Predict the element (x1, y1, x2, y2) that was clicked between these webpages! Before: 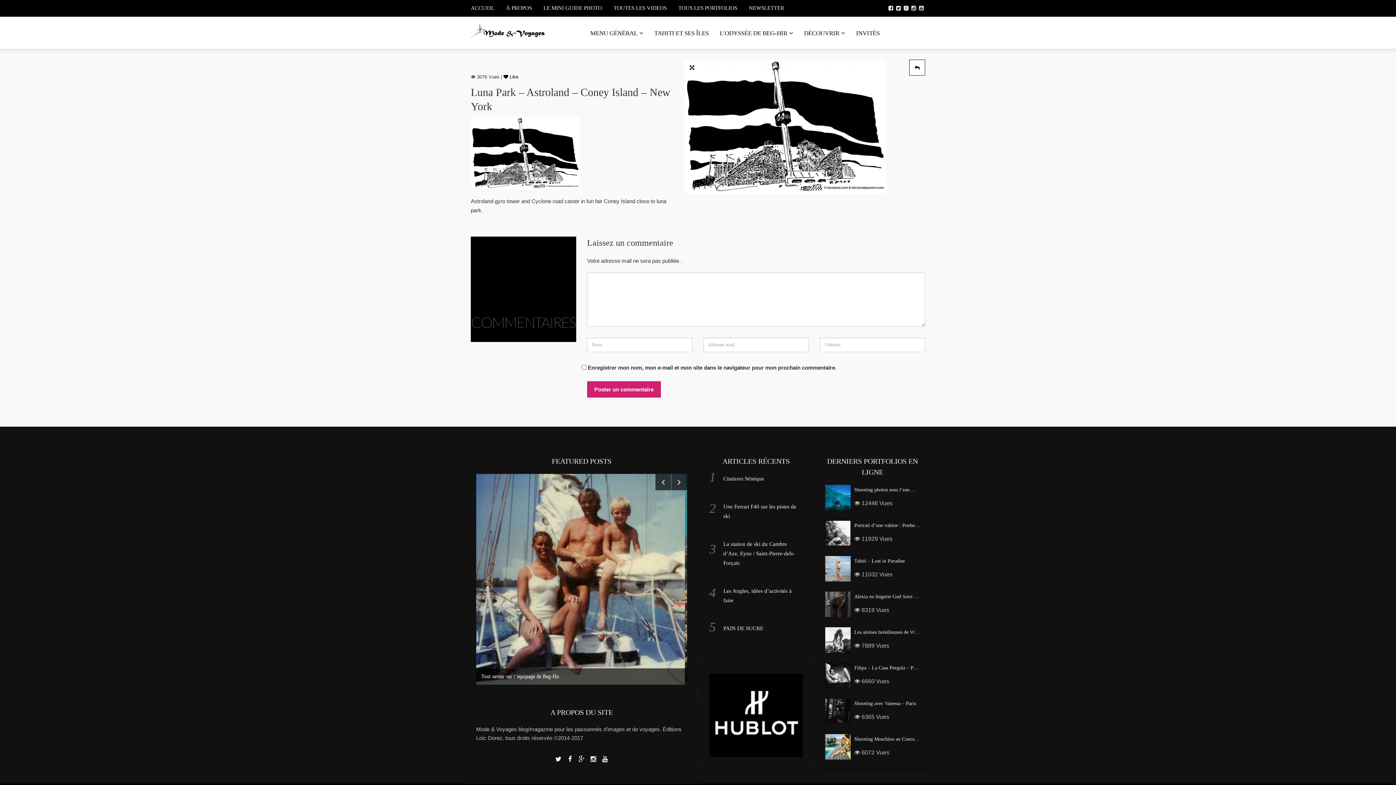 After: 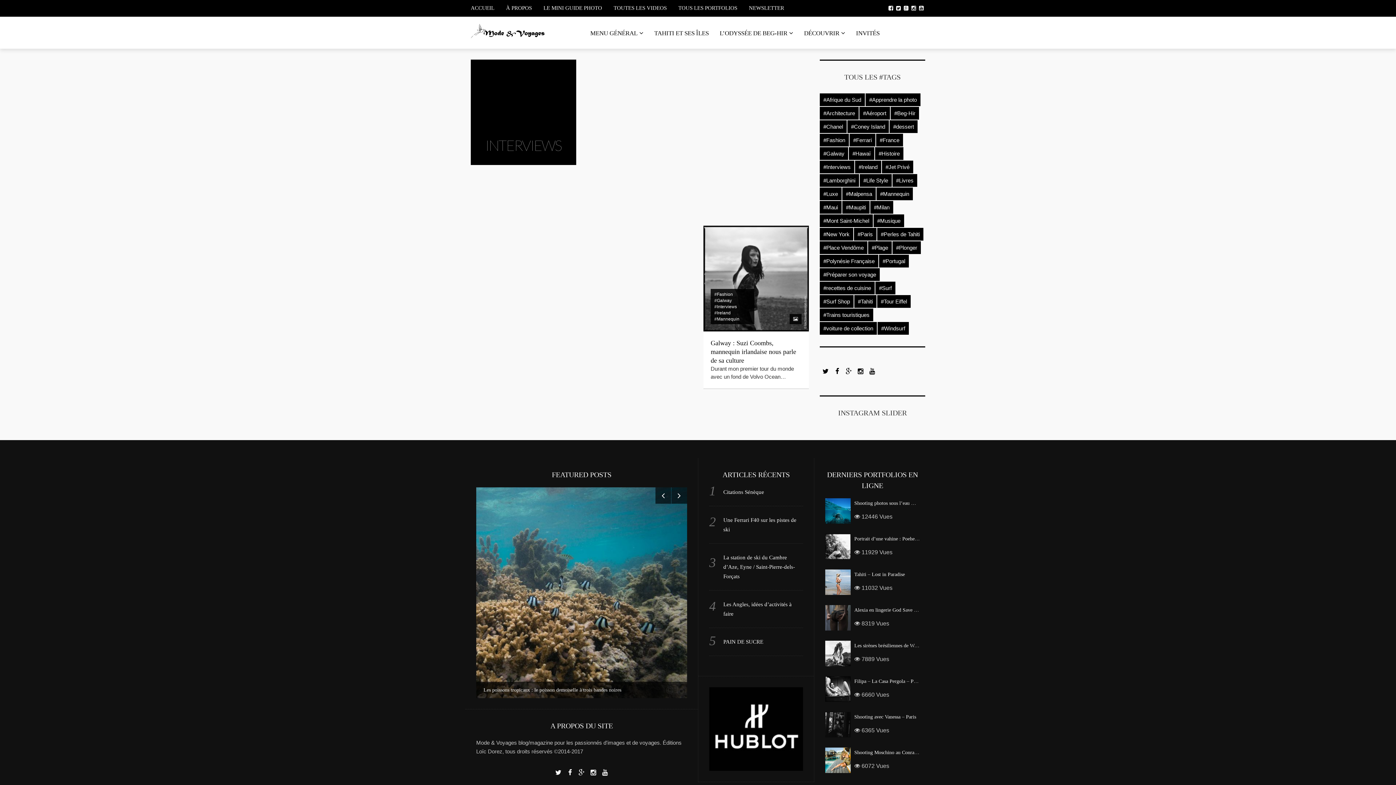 Action: bbox: (850, 16, 885, 49) label: INVITÉS